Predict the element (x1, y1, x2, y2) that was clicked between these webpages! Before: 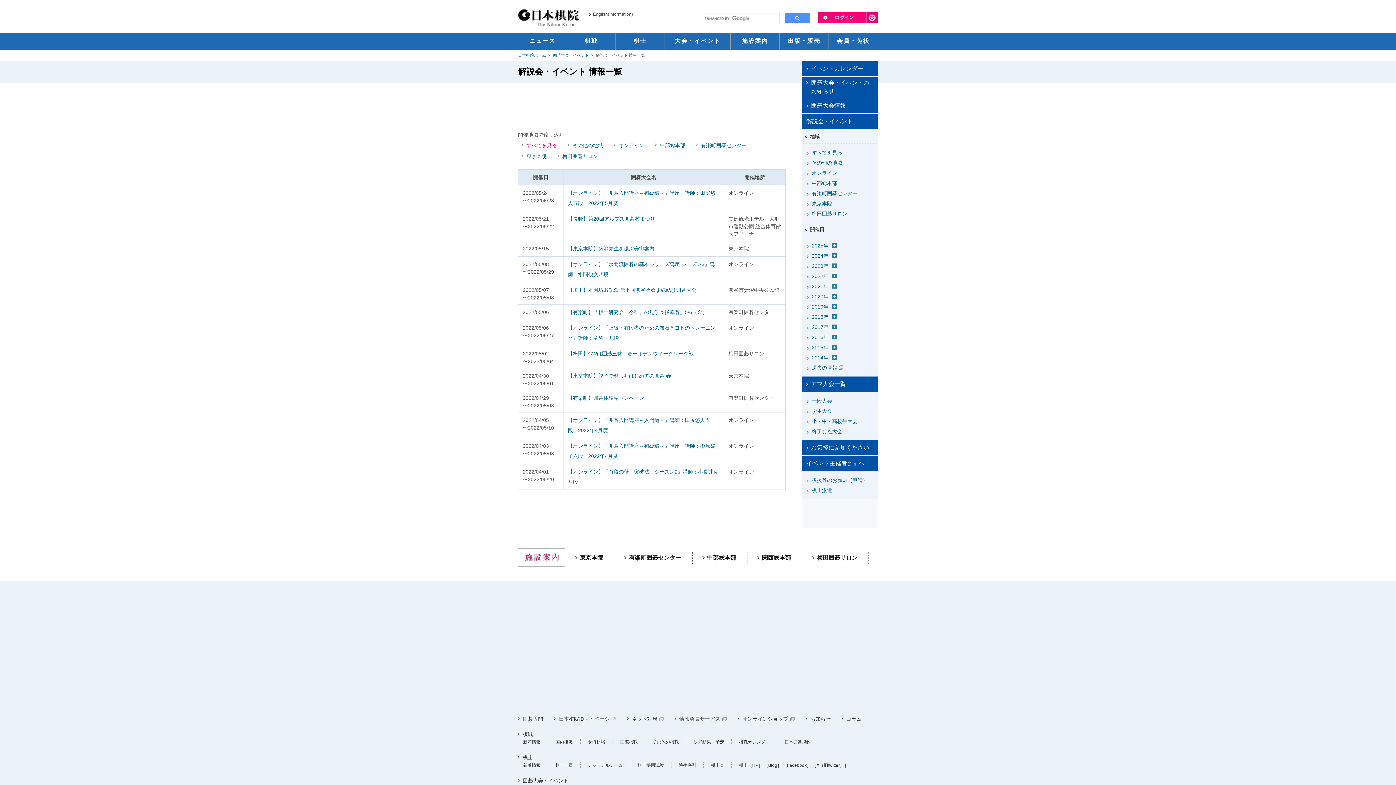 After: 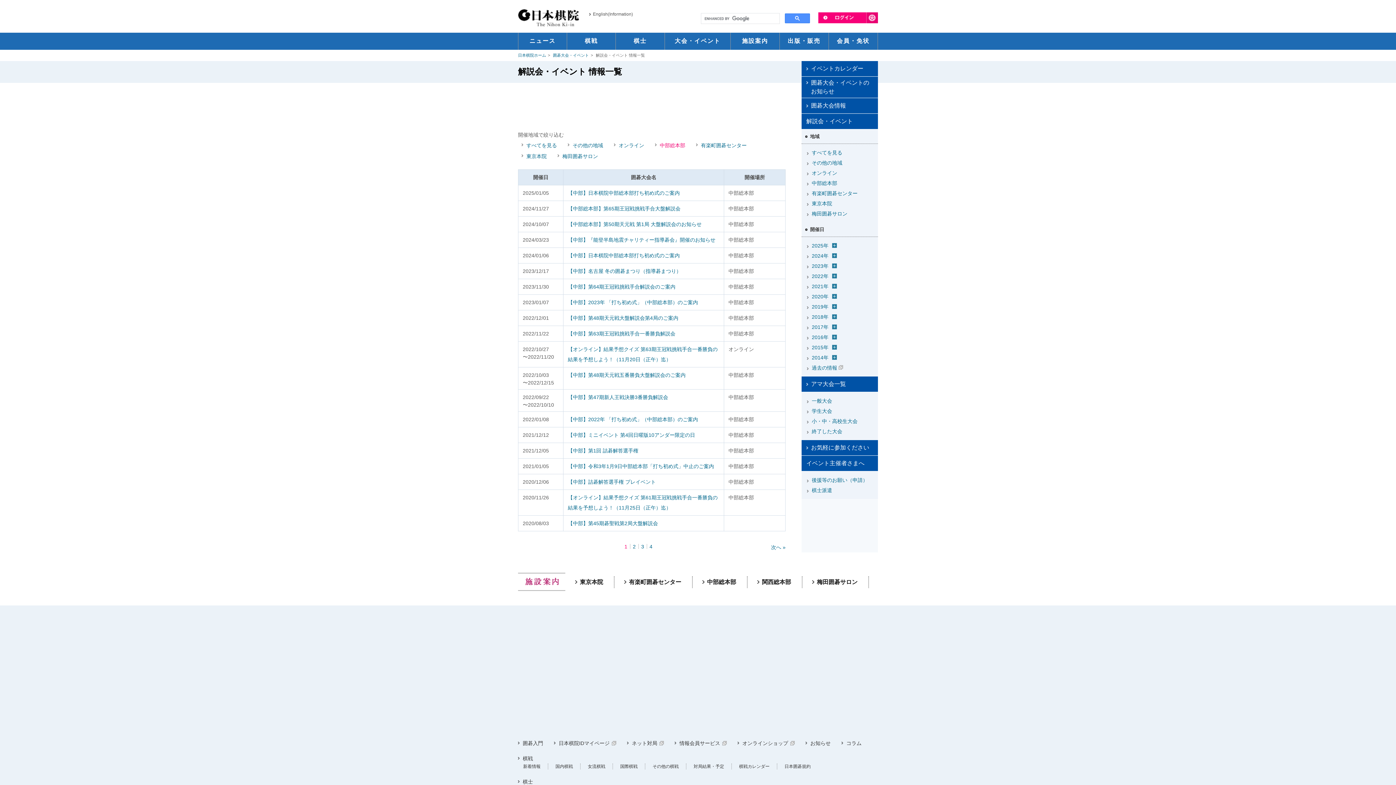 Action: bbox: (801, 178, 878, 188) label: 中部総本部